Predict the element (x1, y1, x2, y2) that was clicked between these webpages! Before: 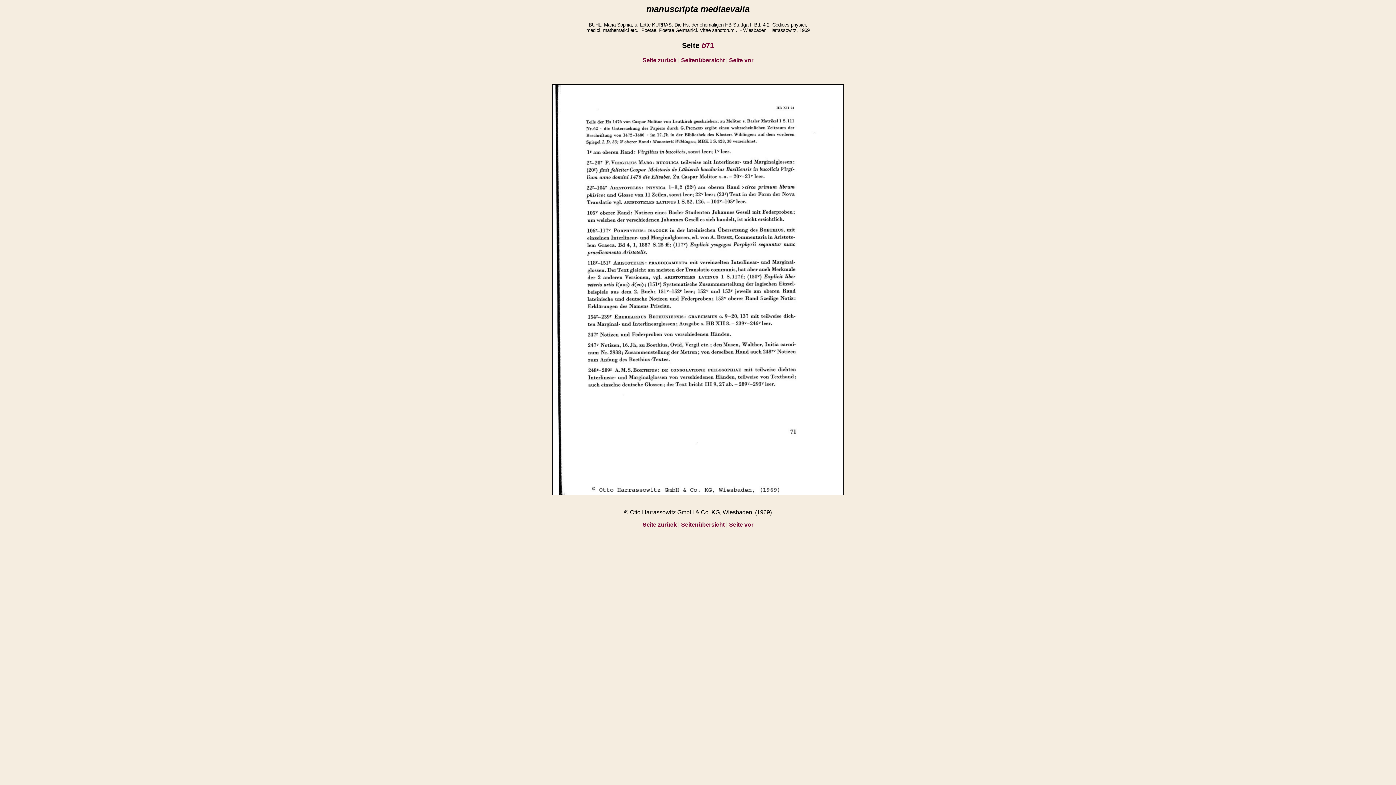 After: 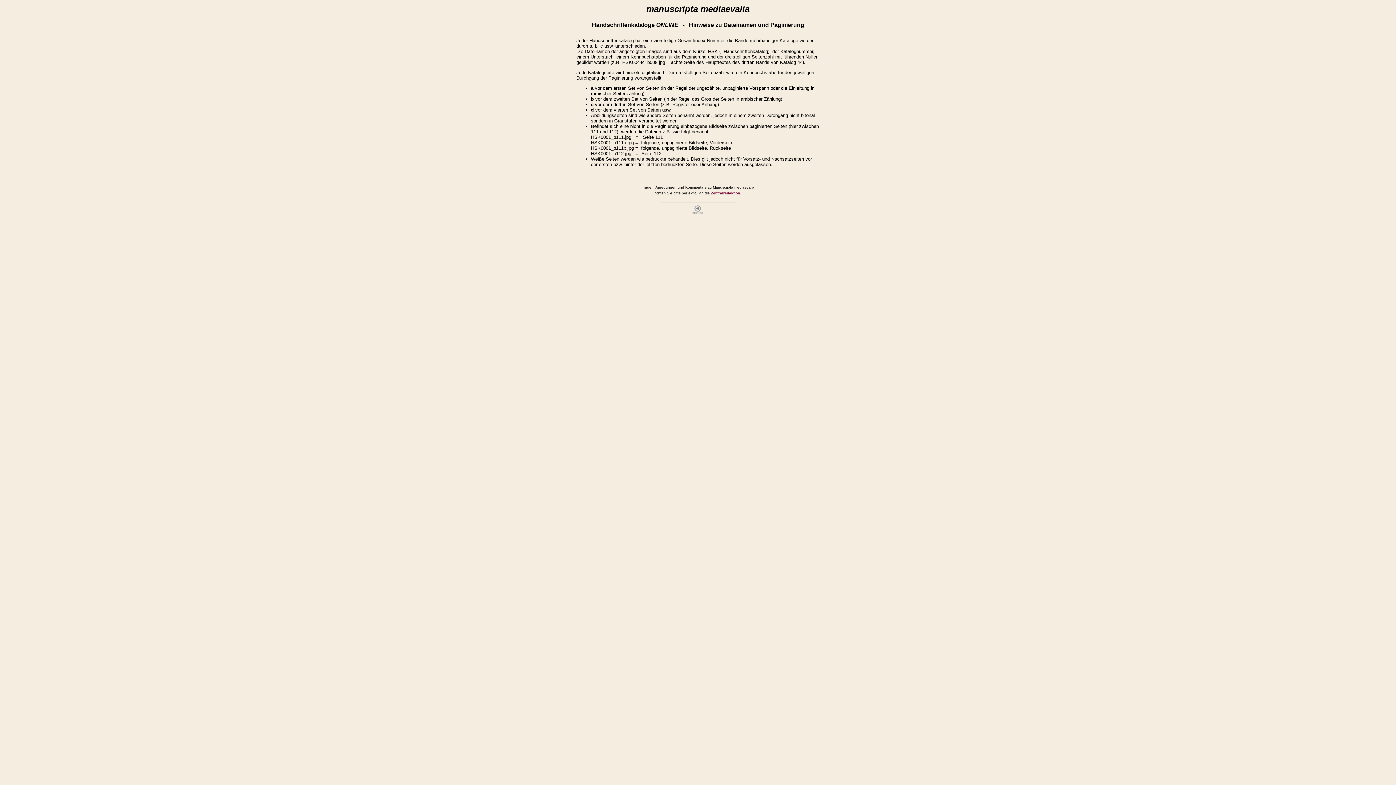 Action: label: b71 bbox: (701, 41, 714, 49)